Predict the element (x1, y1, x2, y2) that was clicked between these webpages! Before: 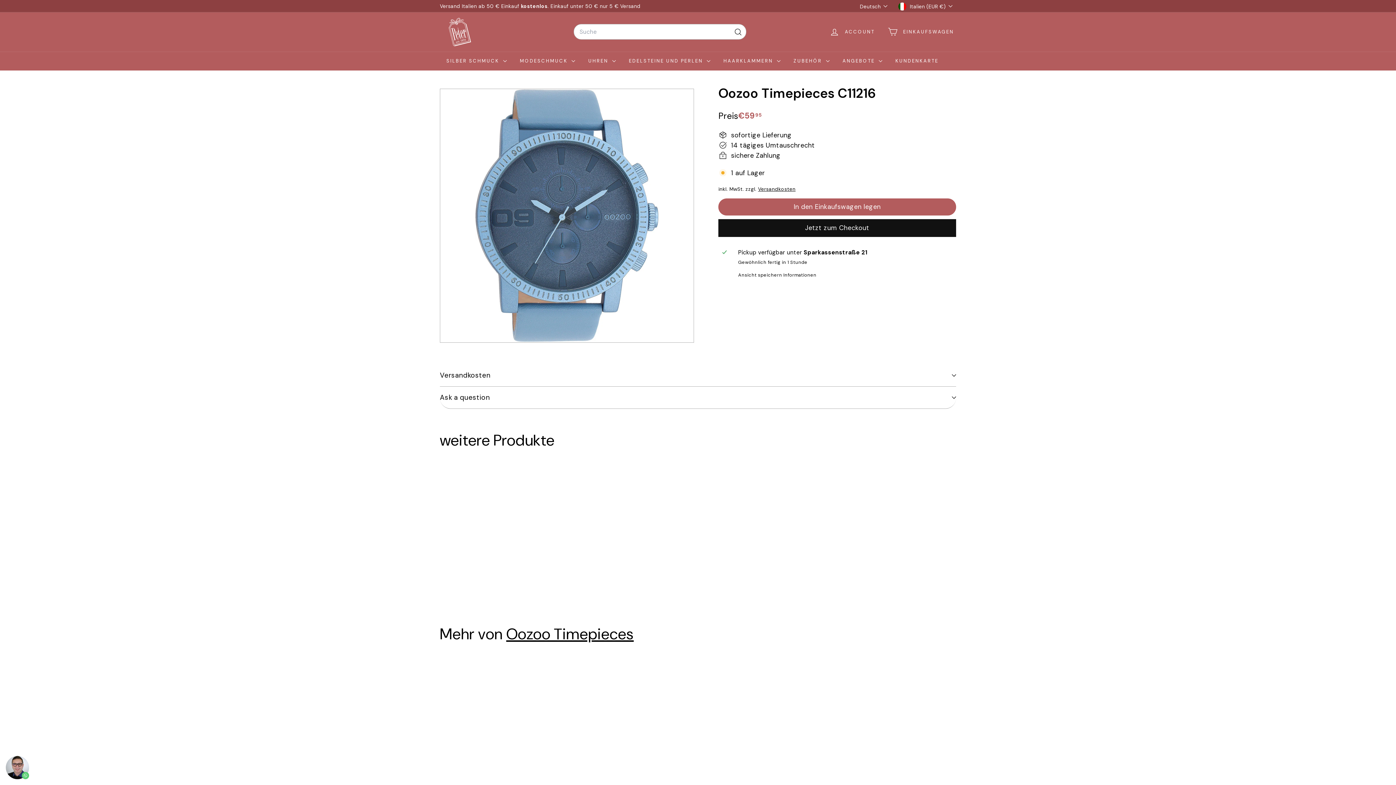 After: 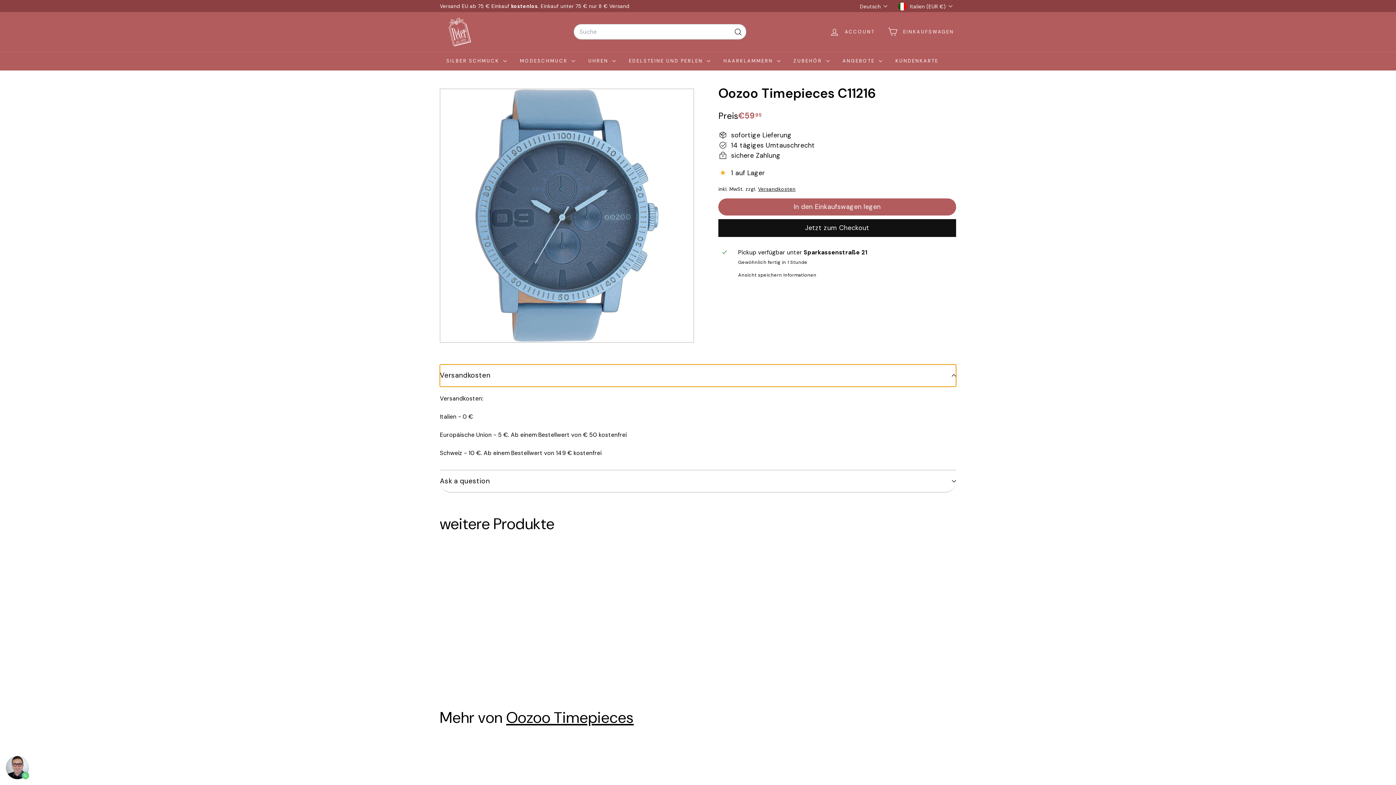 Action: bbox: (440, 364, 956, 386) label: Versandkosten